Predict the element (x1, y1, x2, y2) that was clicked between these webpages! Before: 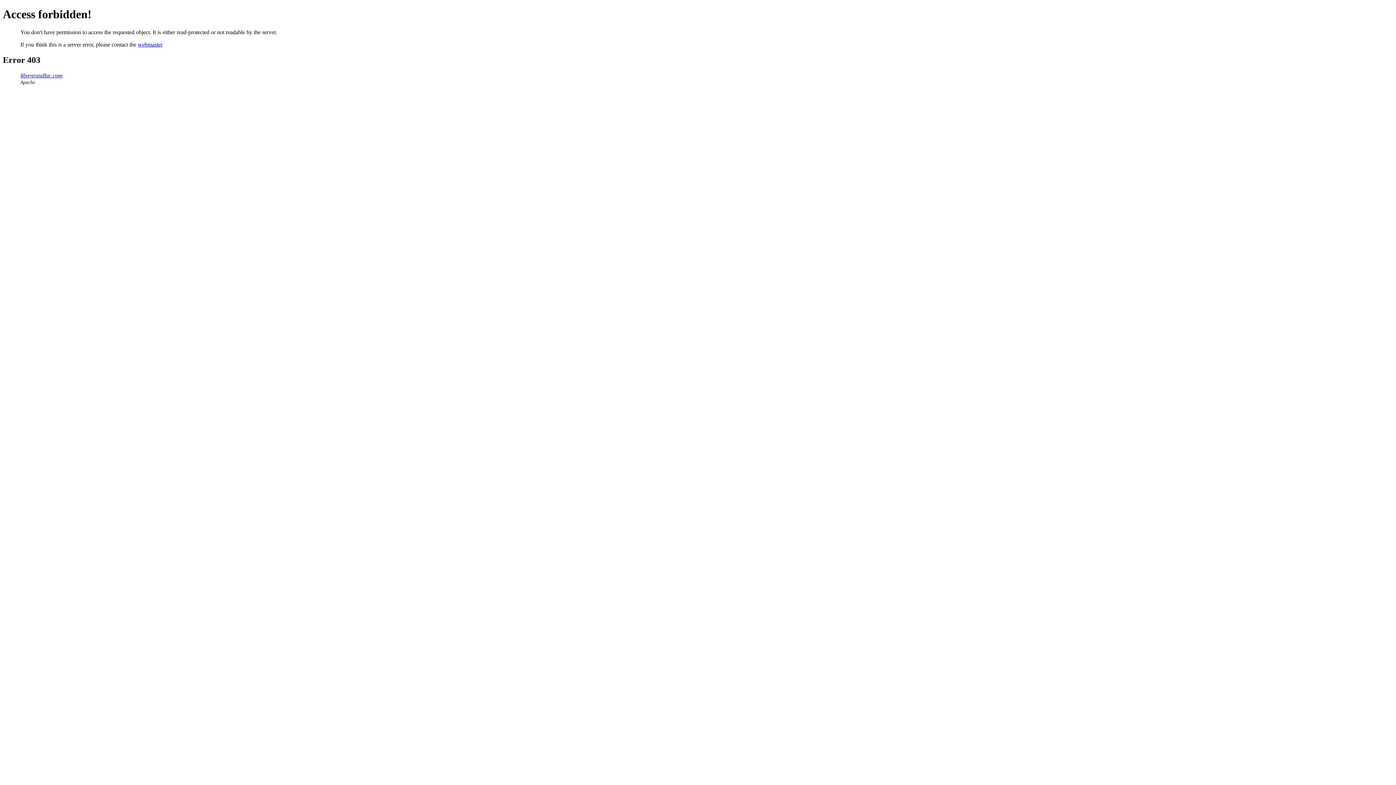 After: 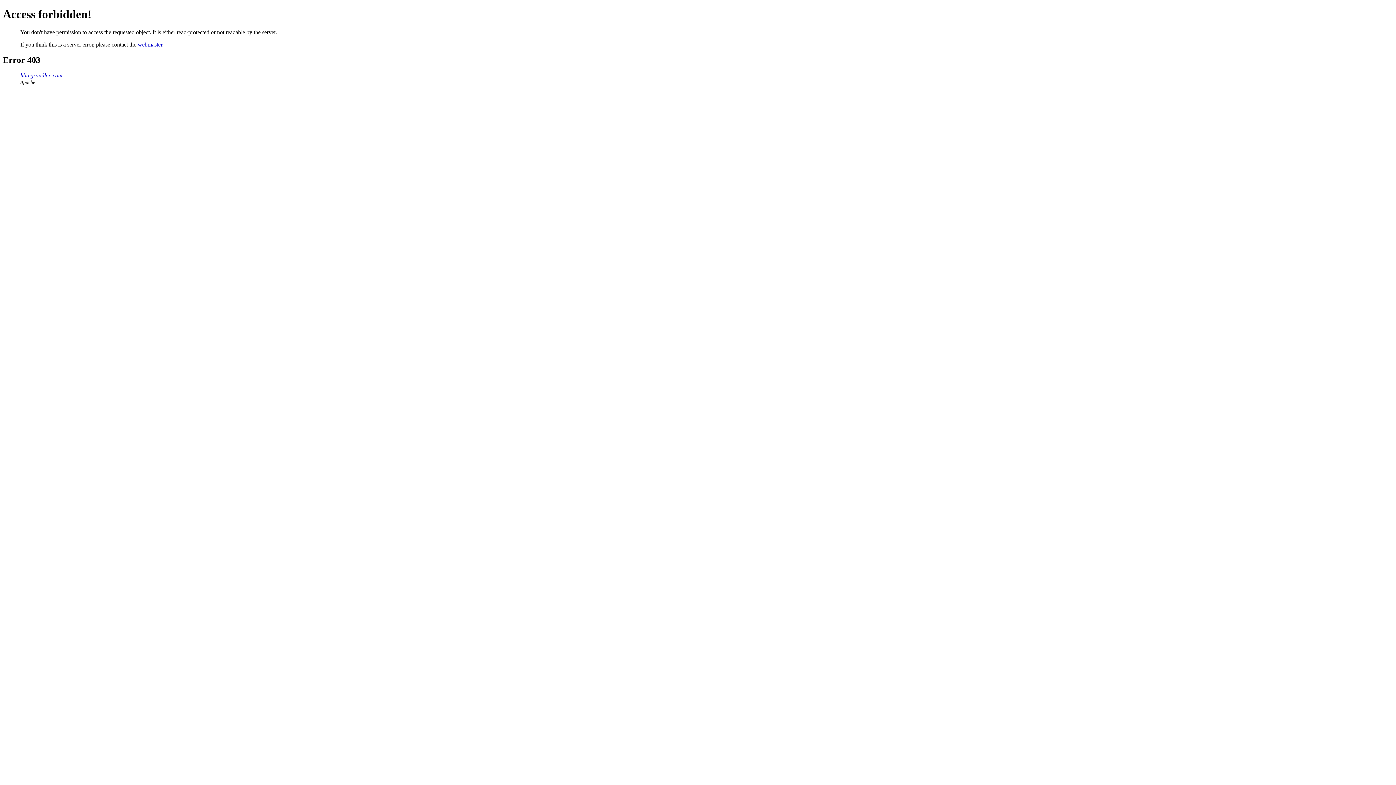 Action: label: webmaster bbox: (137, 41, 162, 47)